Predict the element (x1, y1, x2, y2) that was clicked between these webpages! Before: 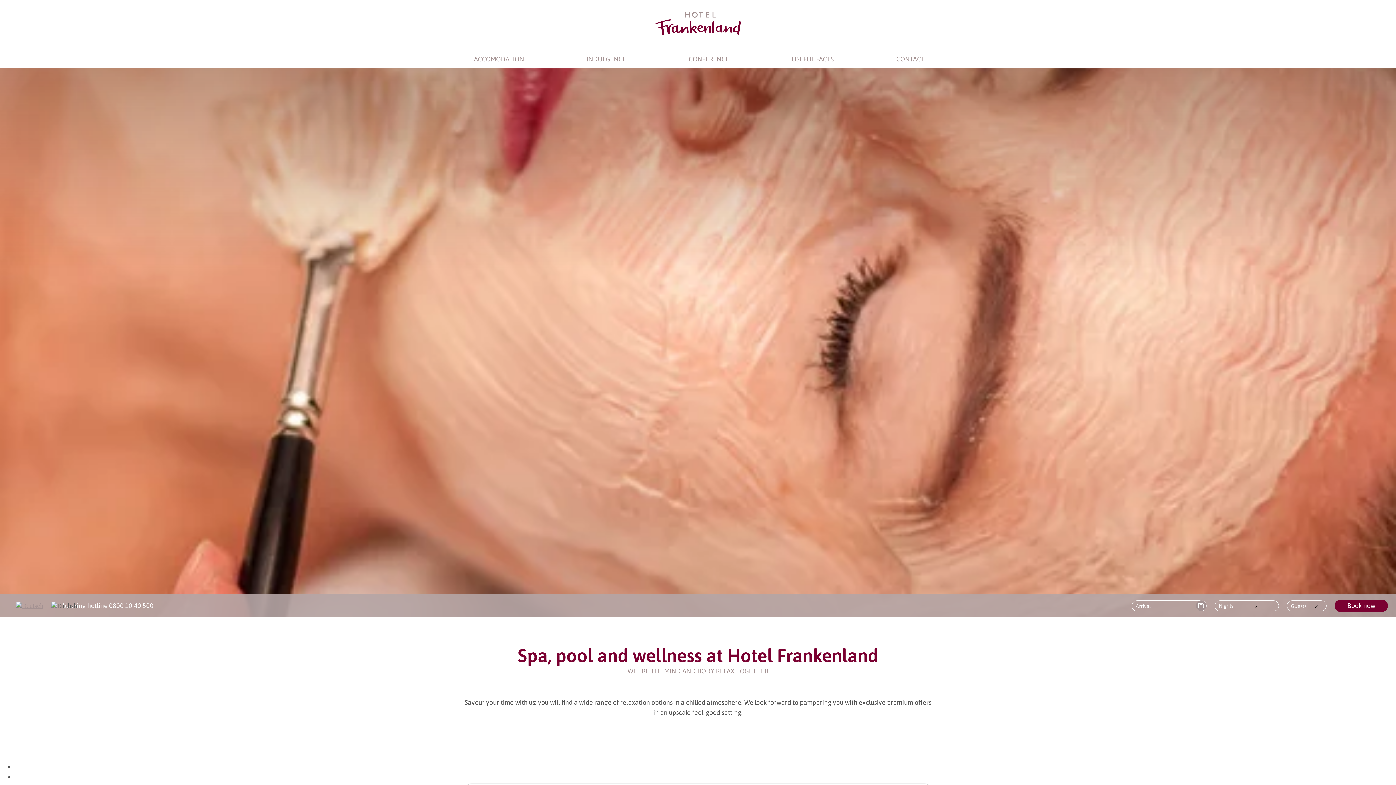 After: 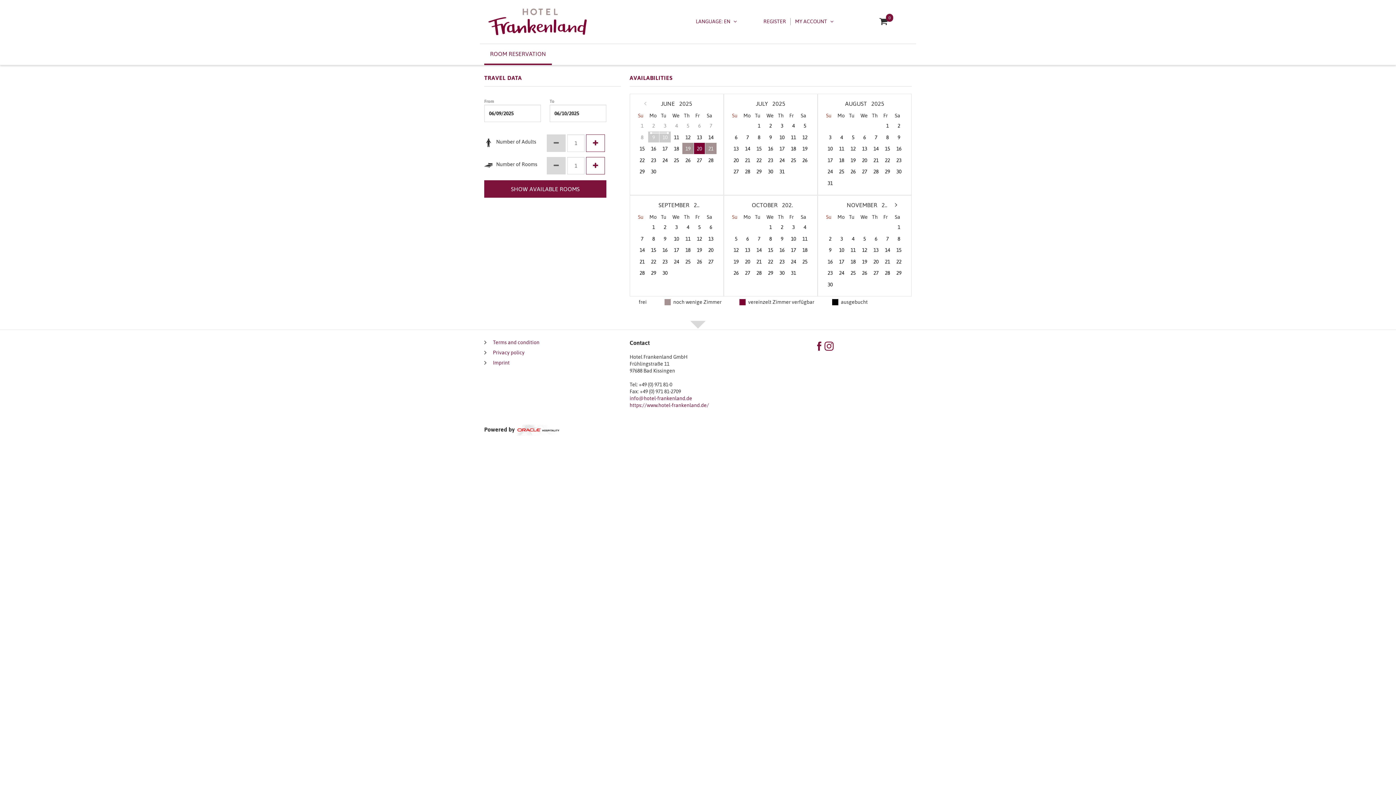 Action: bbox: (1334, 600, 1388, 612) label: Book now